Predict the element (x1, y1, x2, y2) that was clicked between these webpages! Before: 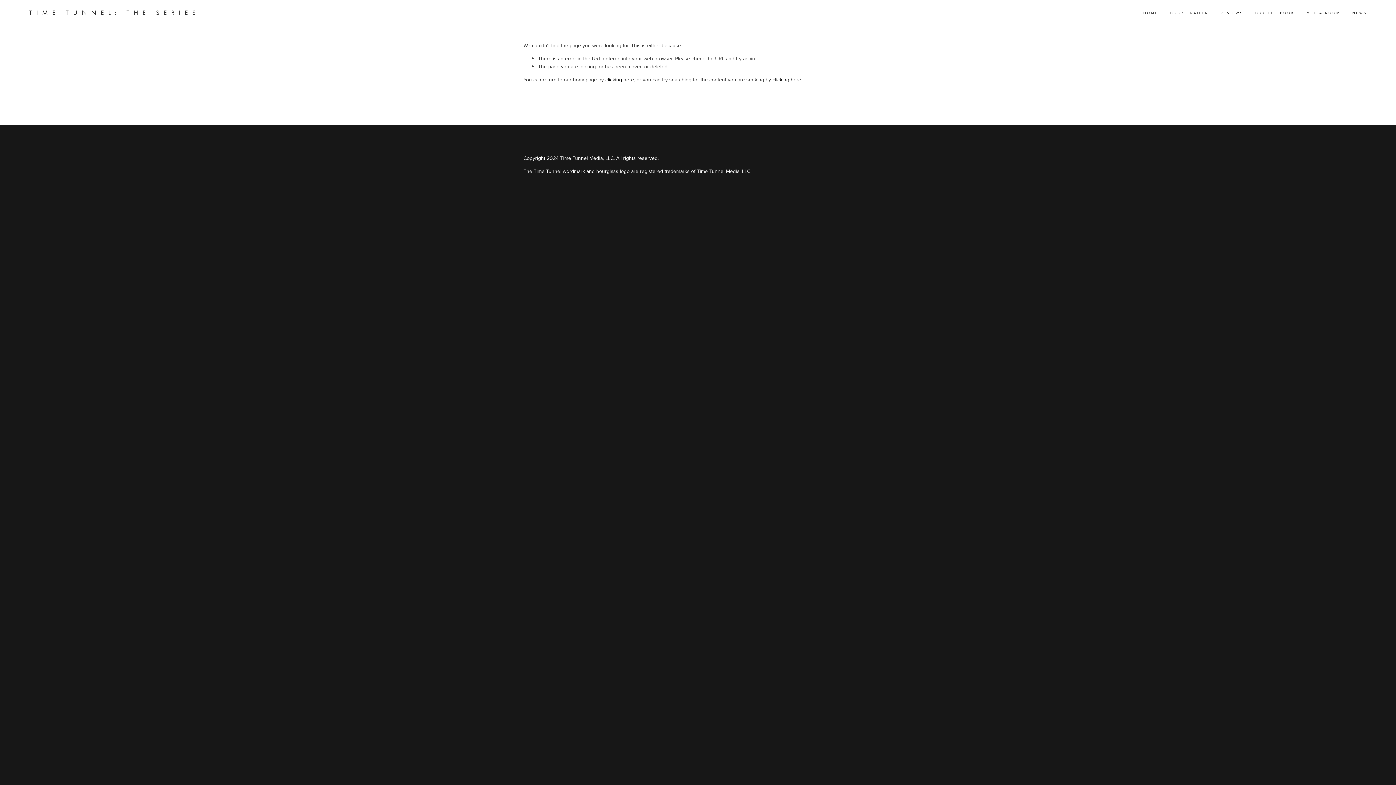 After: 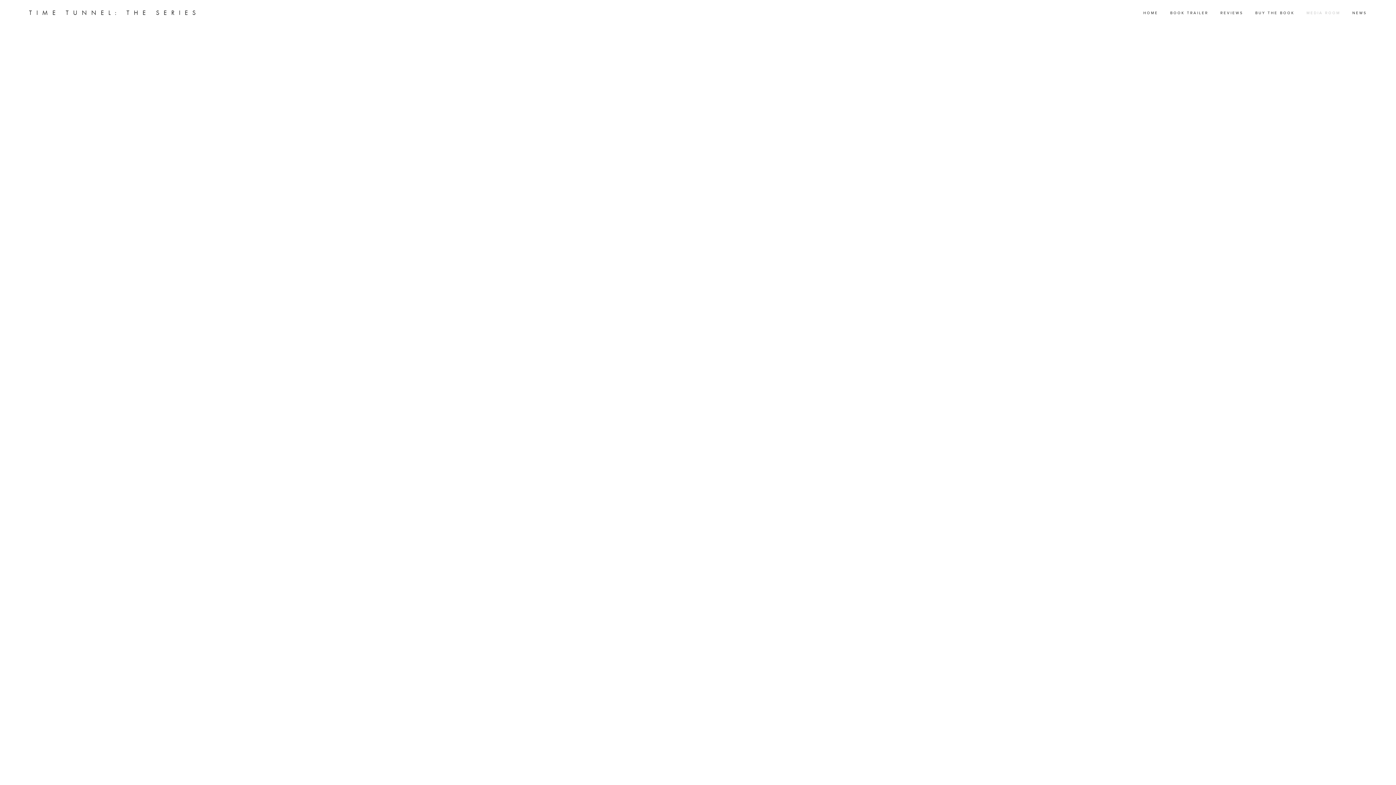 Action: label: MEDIA ROOM bbox: (1306, 9, 1340, 15)